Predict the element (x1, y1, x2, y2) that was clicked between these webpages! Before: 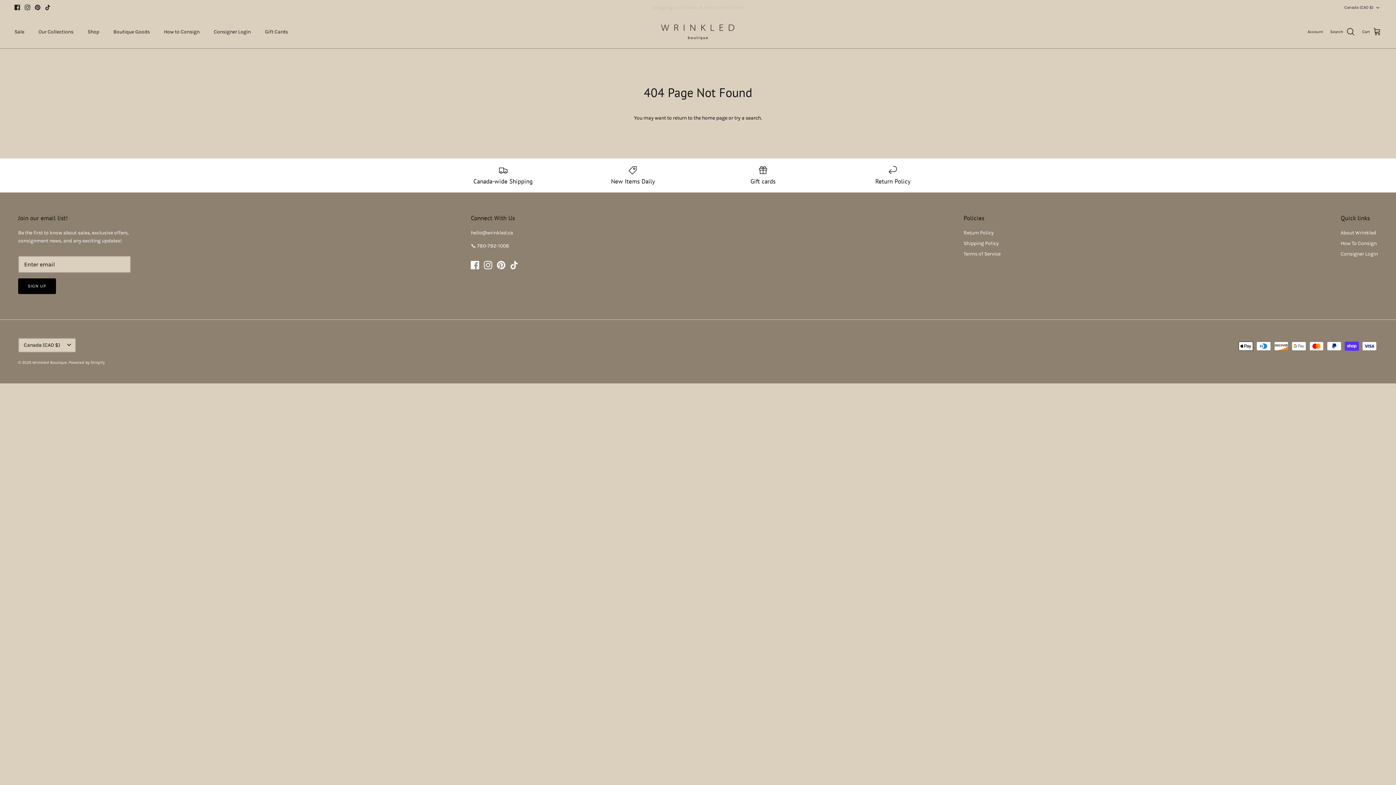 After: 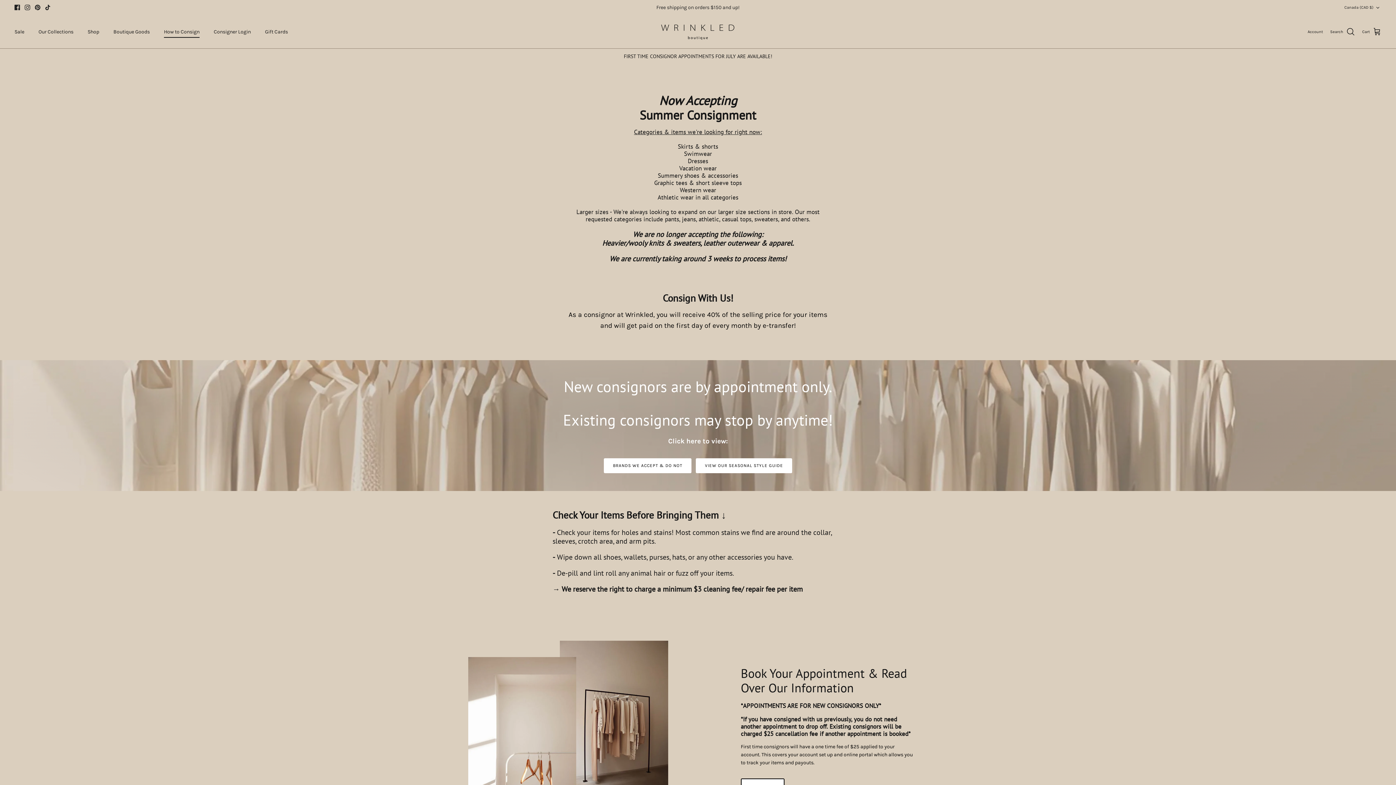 Action: label: How to Consign bbox: (157, 20, 206, 43)